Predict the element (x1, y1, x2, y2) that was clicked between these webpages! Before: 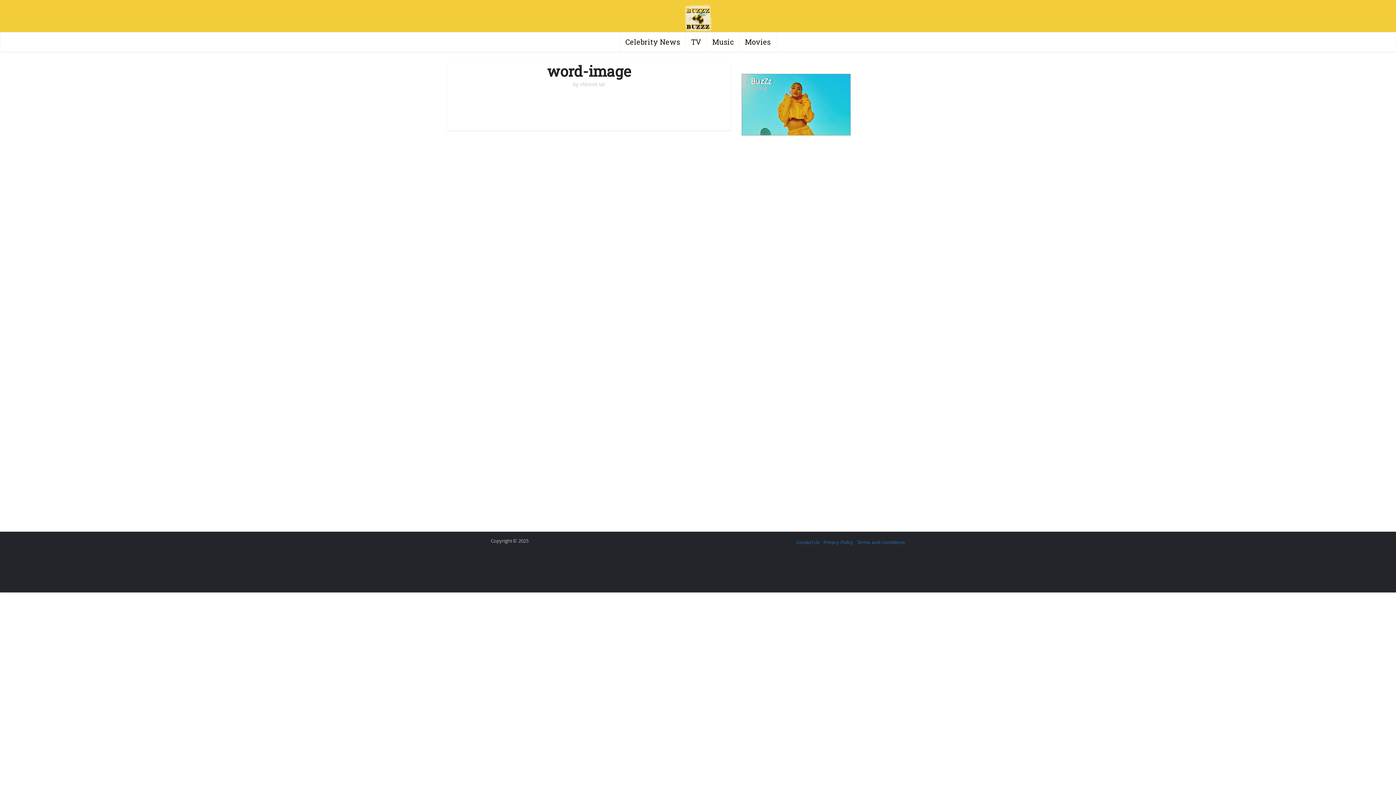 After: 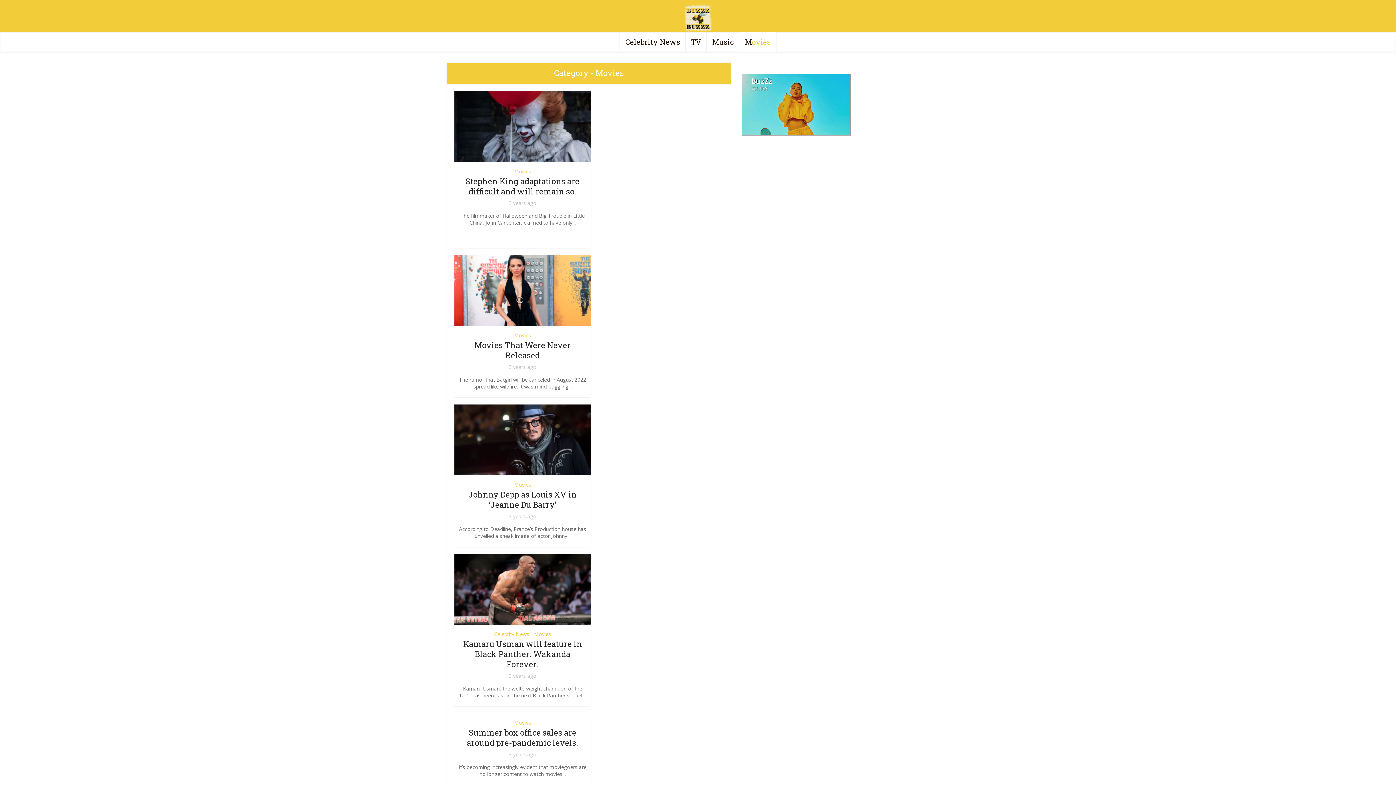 Action: bbox: (739, 32, 776, 52) label: Movies